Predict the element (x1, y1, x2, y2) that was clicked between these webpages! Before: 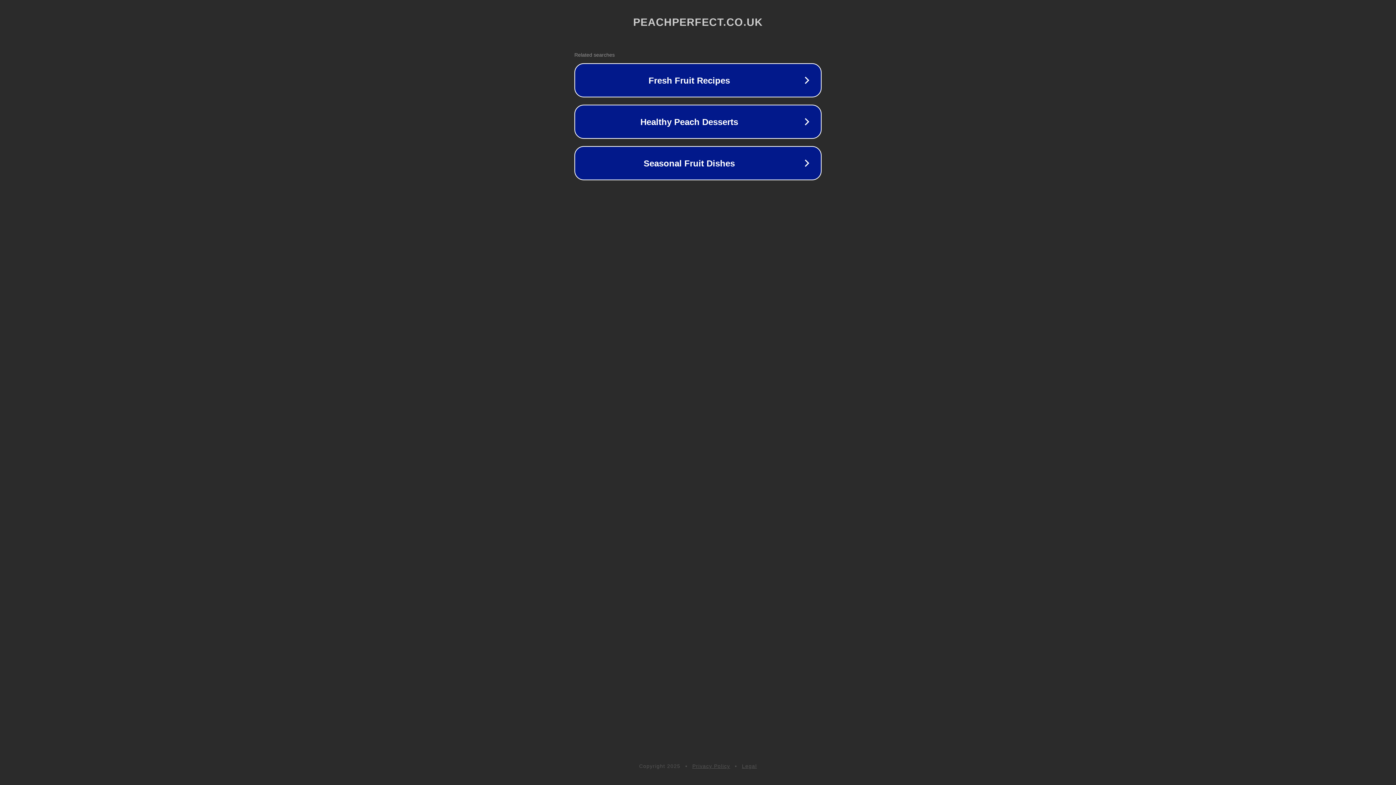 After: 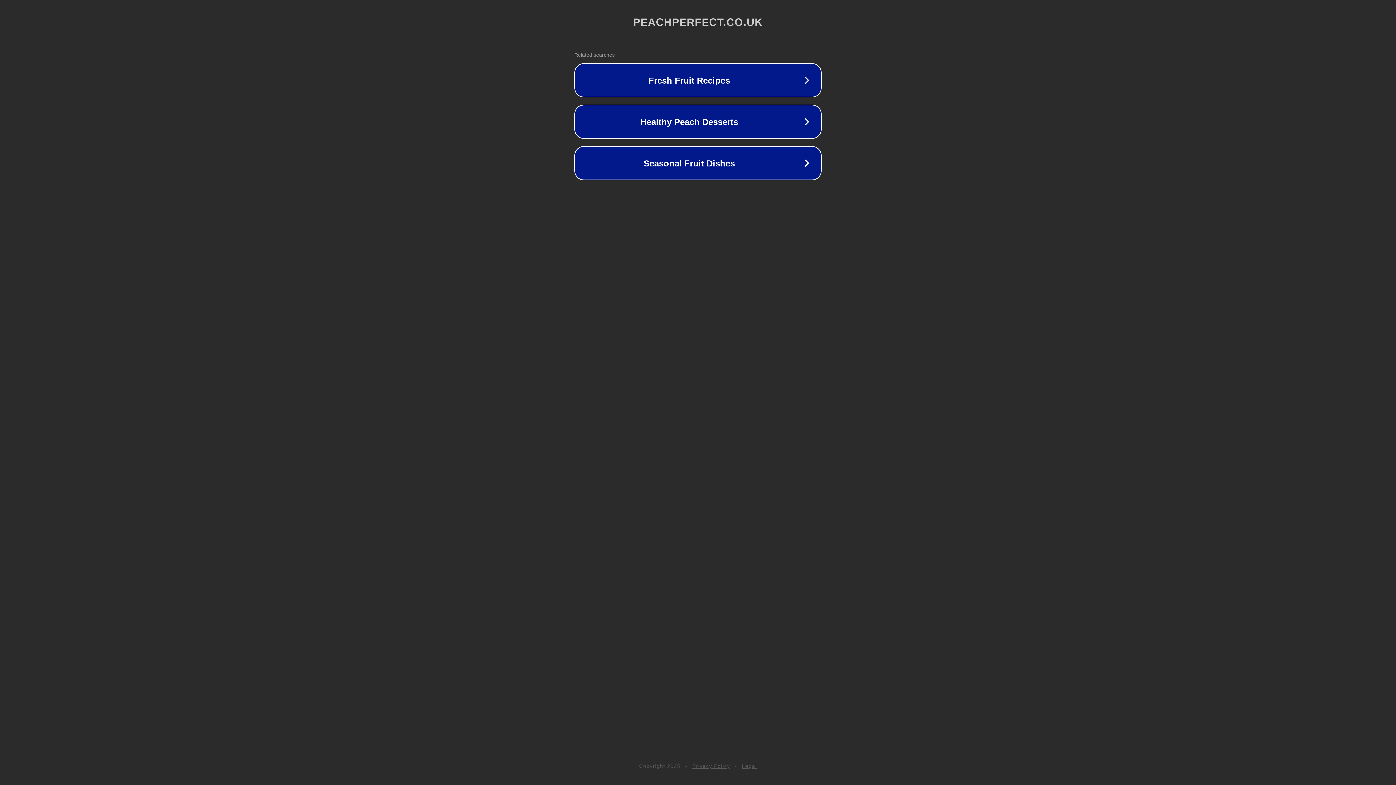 Action: bbox: (742, 763, 757, 769) label: Legal